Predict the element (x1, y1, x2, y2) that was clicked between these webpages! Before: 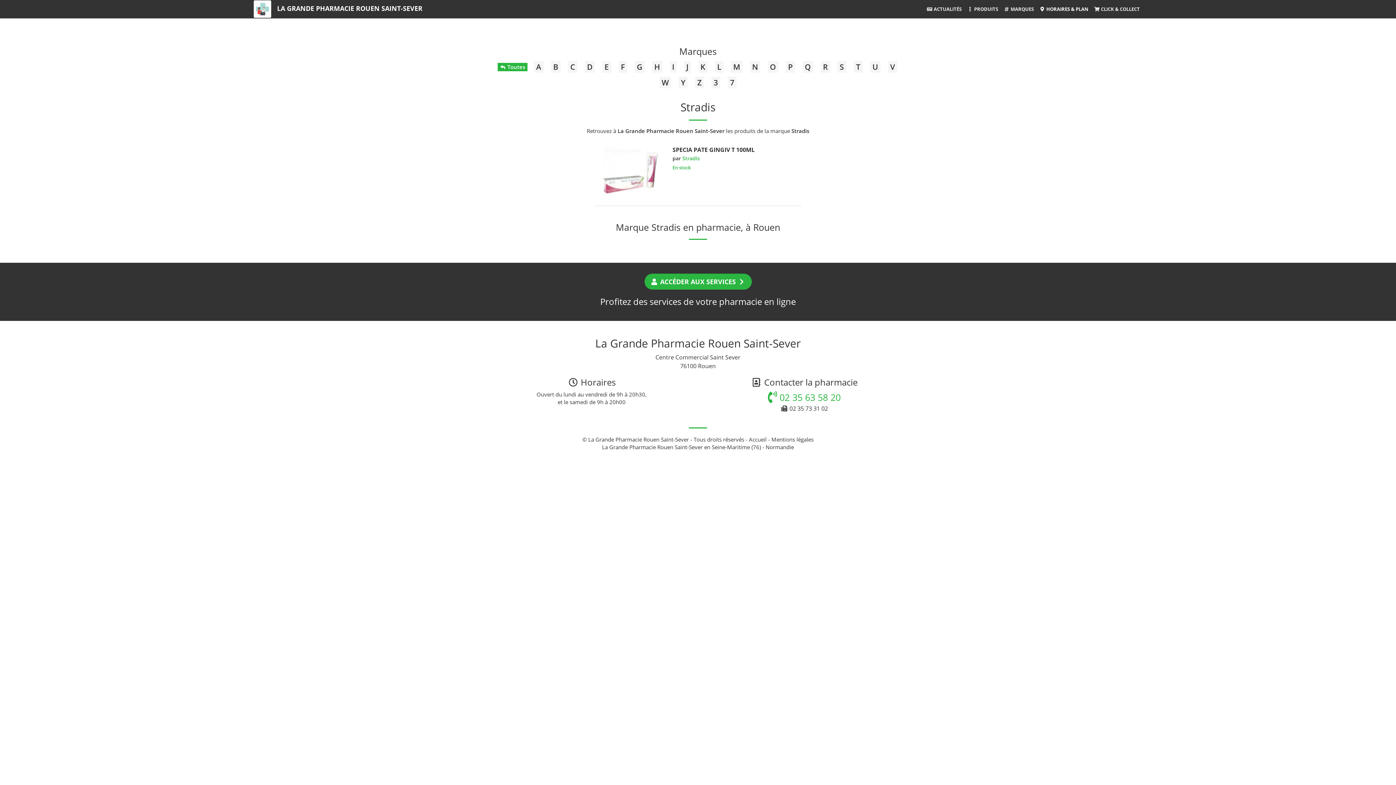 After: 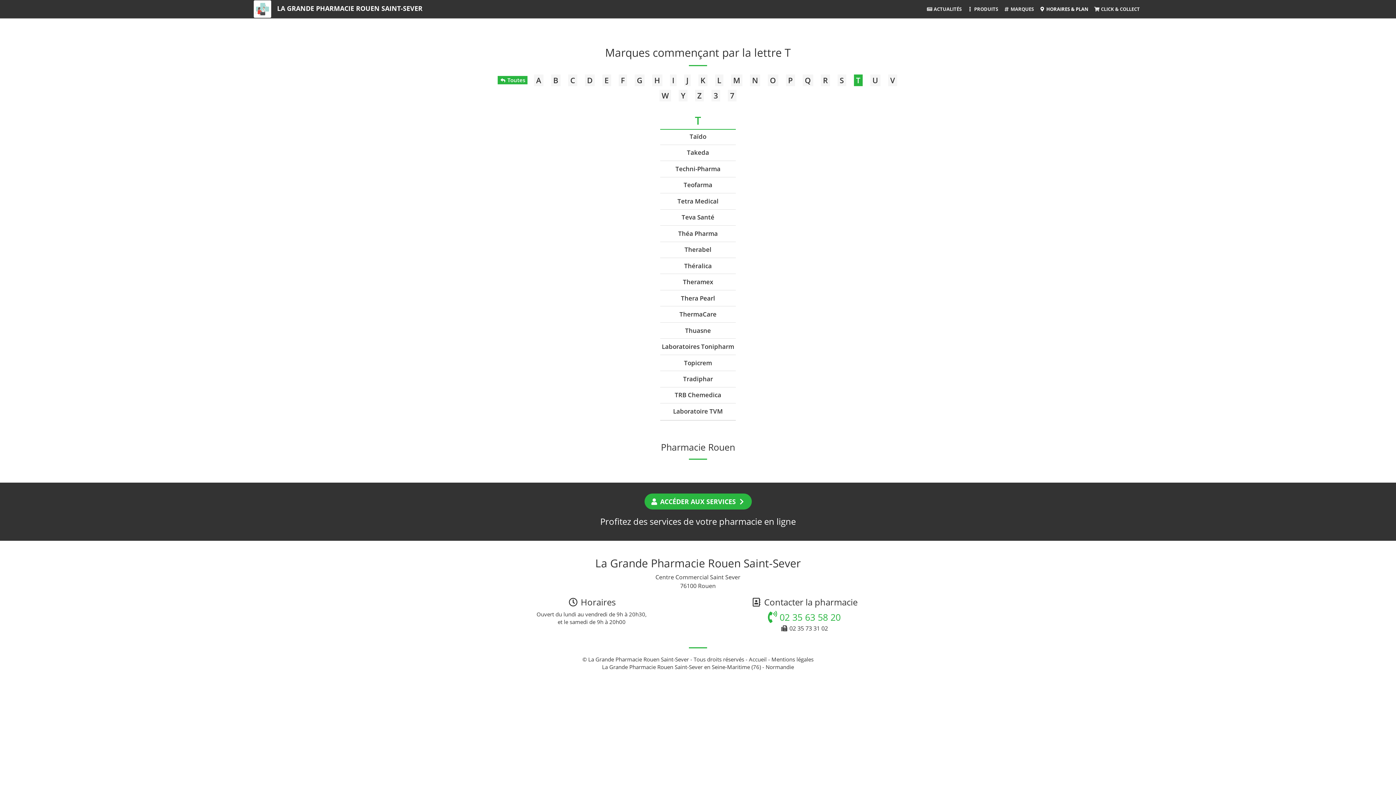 Action: label: T bbox: (854, 61, 862, 72)